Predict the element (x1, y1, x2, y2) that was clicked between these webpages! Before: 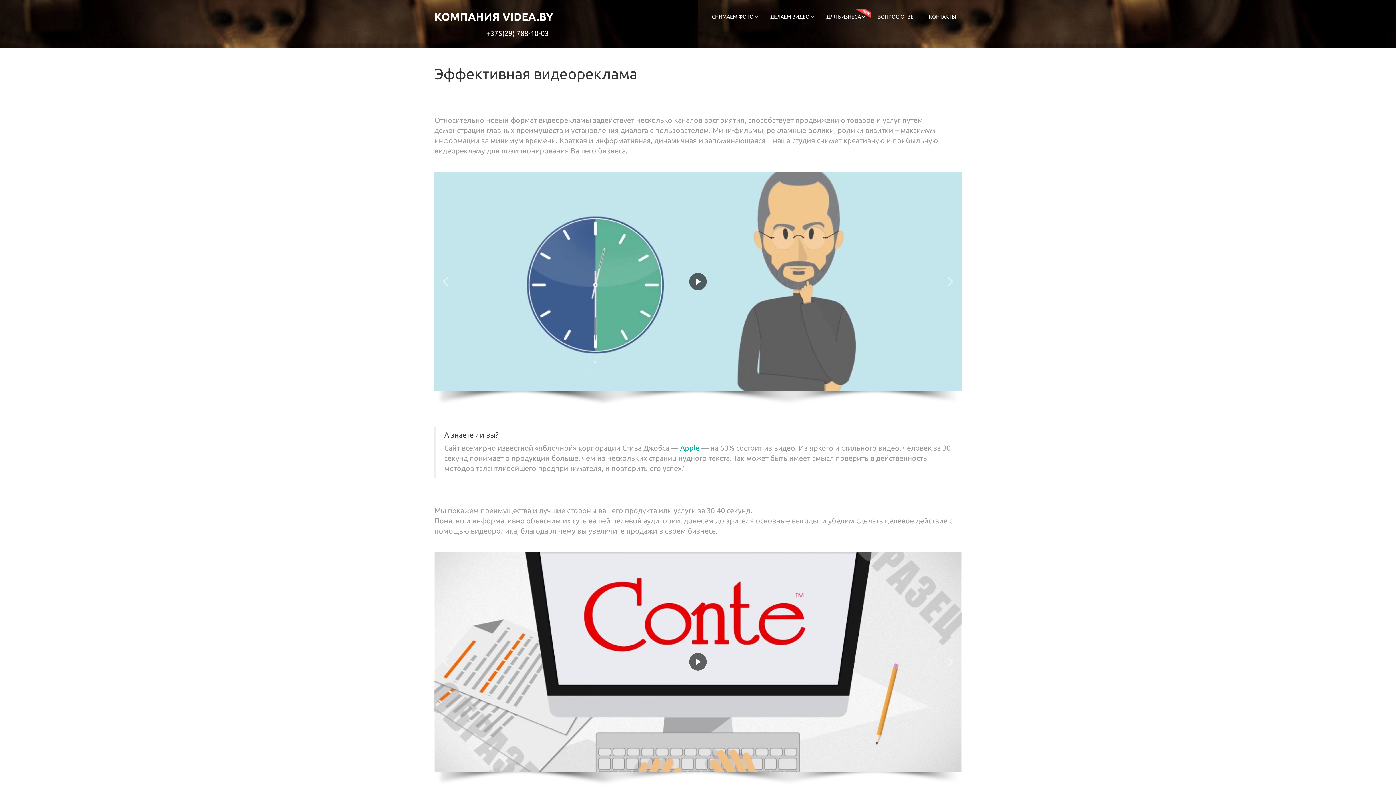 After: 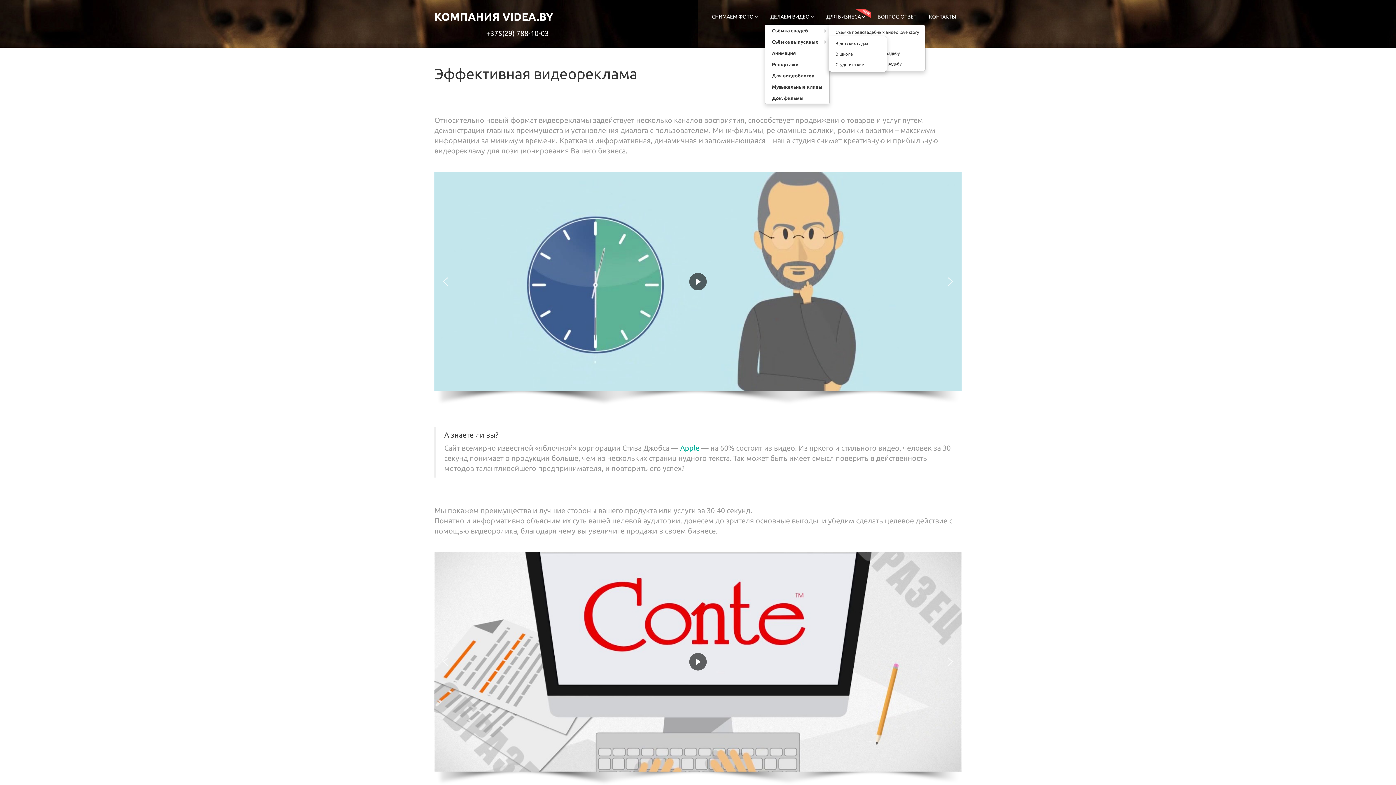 Action: label: ДЕЛАЕМ ВИДЕО  bbox: (765, 9, 819, 24)